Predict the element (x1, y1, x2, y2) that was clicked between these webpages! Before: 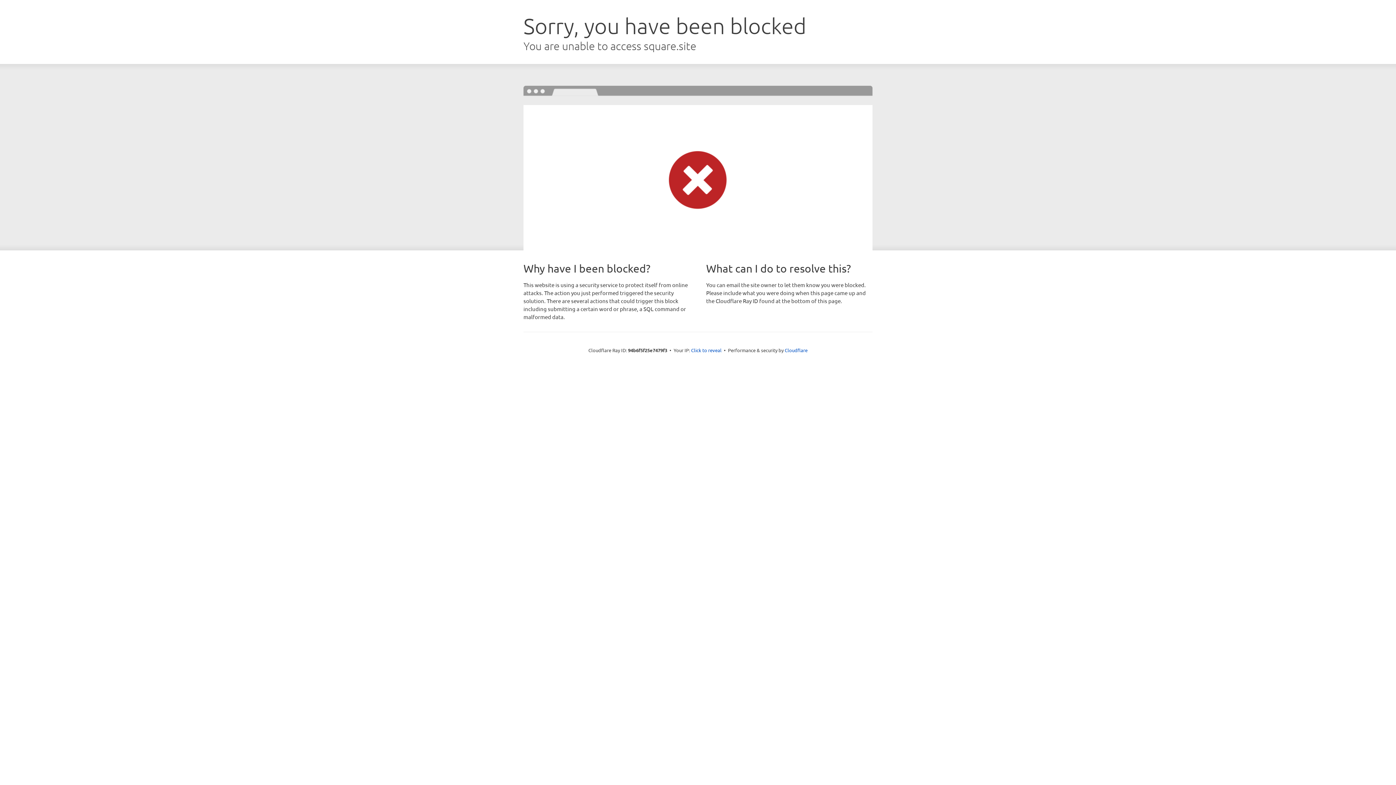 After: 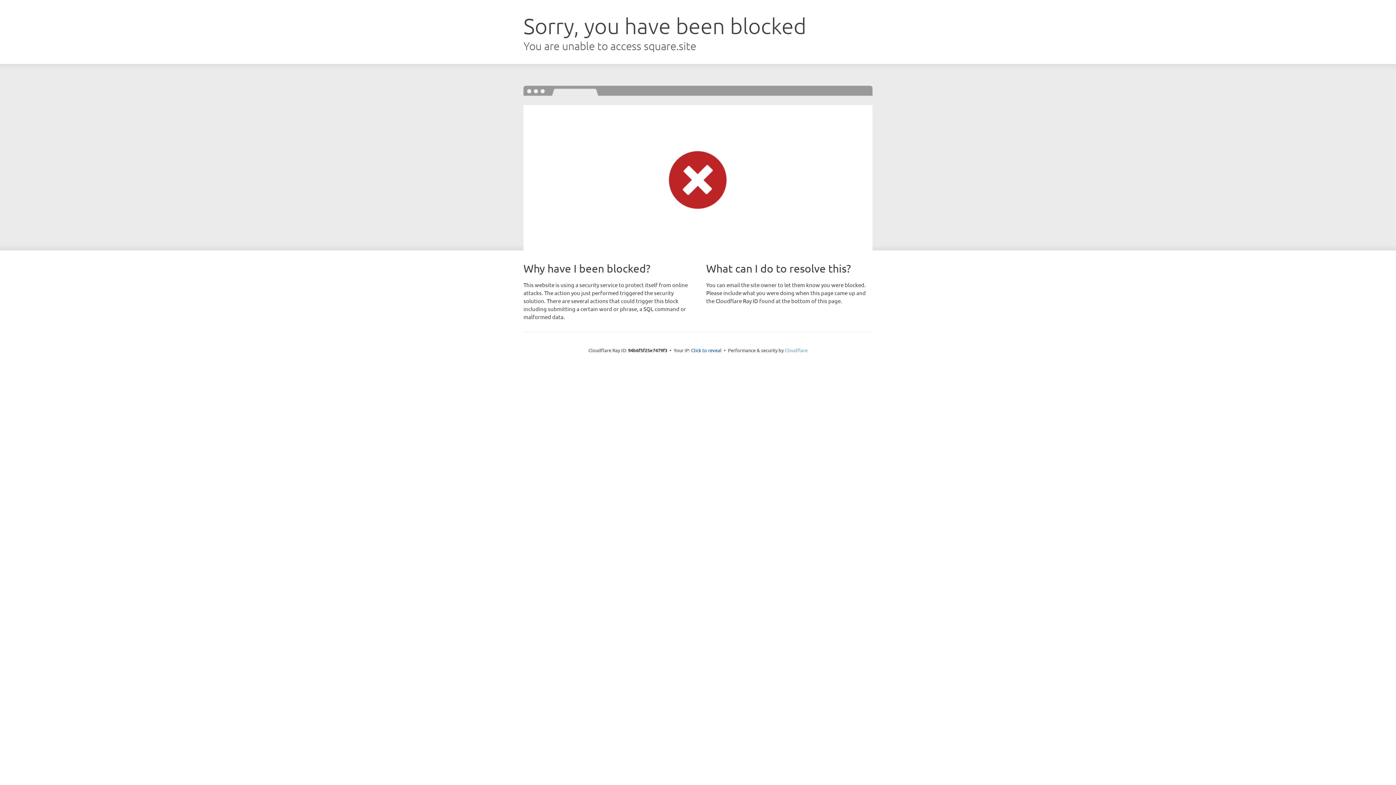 Action: bbox: (784, 347, 807, 353) label: Cloudflare